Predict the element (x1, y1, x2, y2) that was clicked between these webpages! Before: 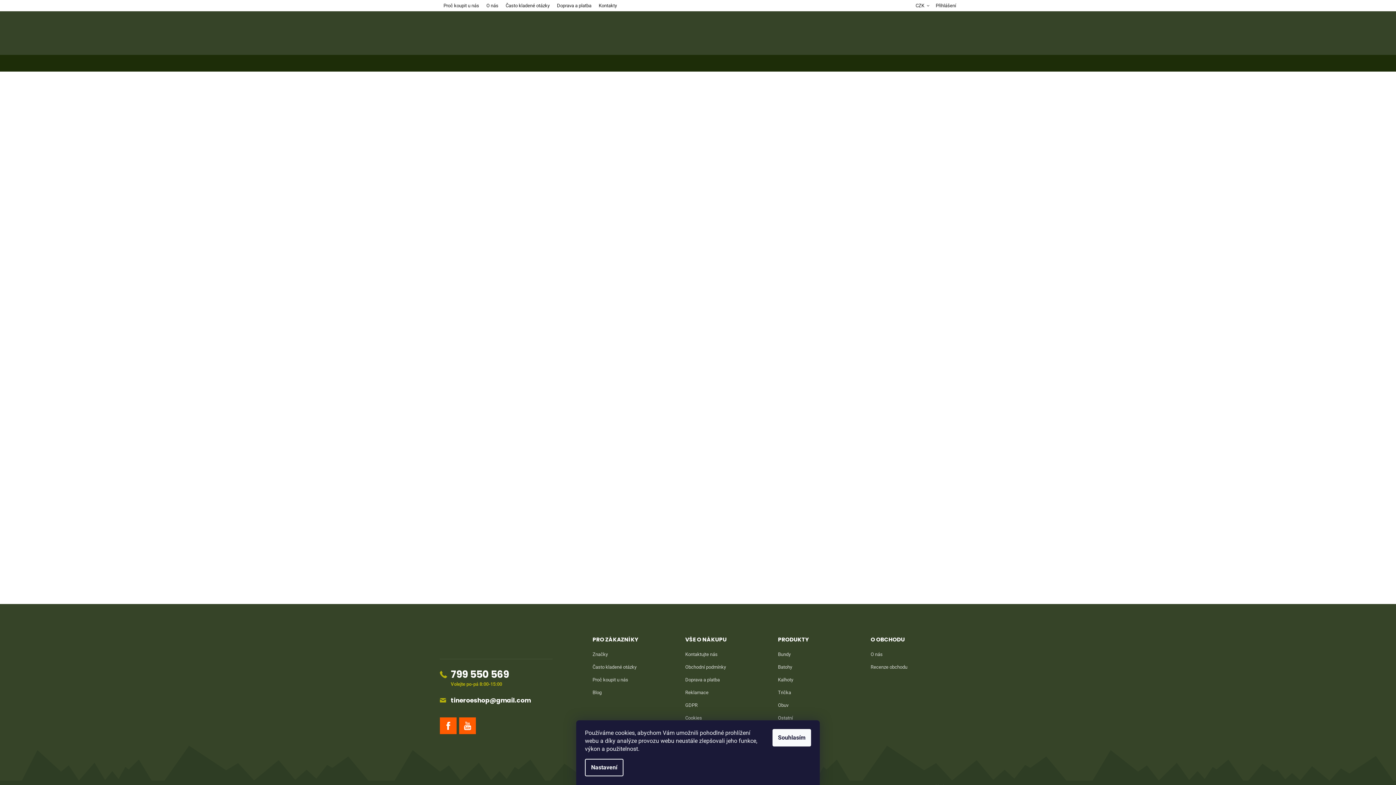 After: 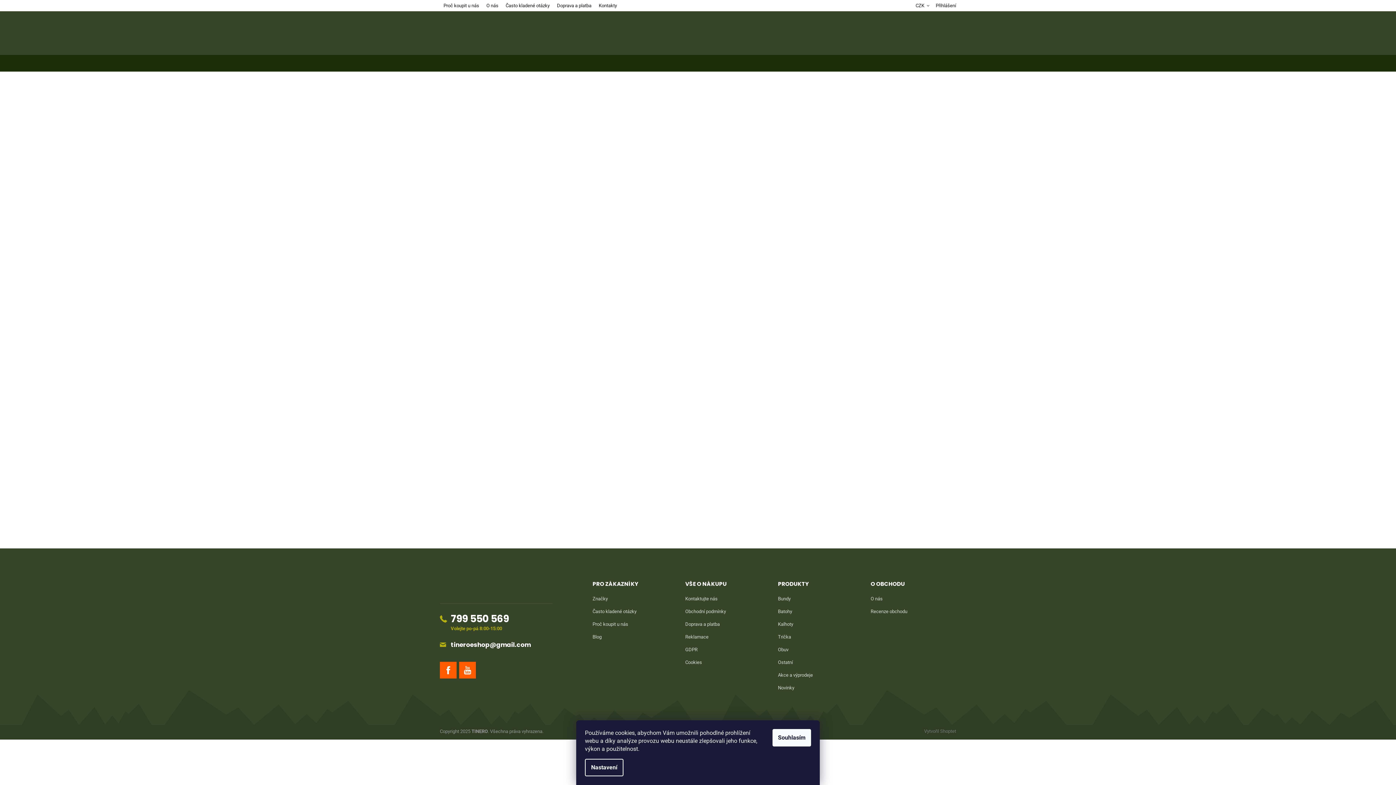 Action: bbox: (870, 651, 882, 657) label: O nás